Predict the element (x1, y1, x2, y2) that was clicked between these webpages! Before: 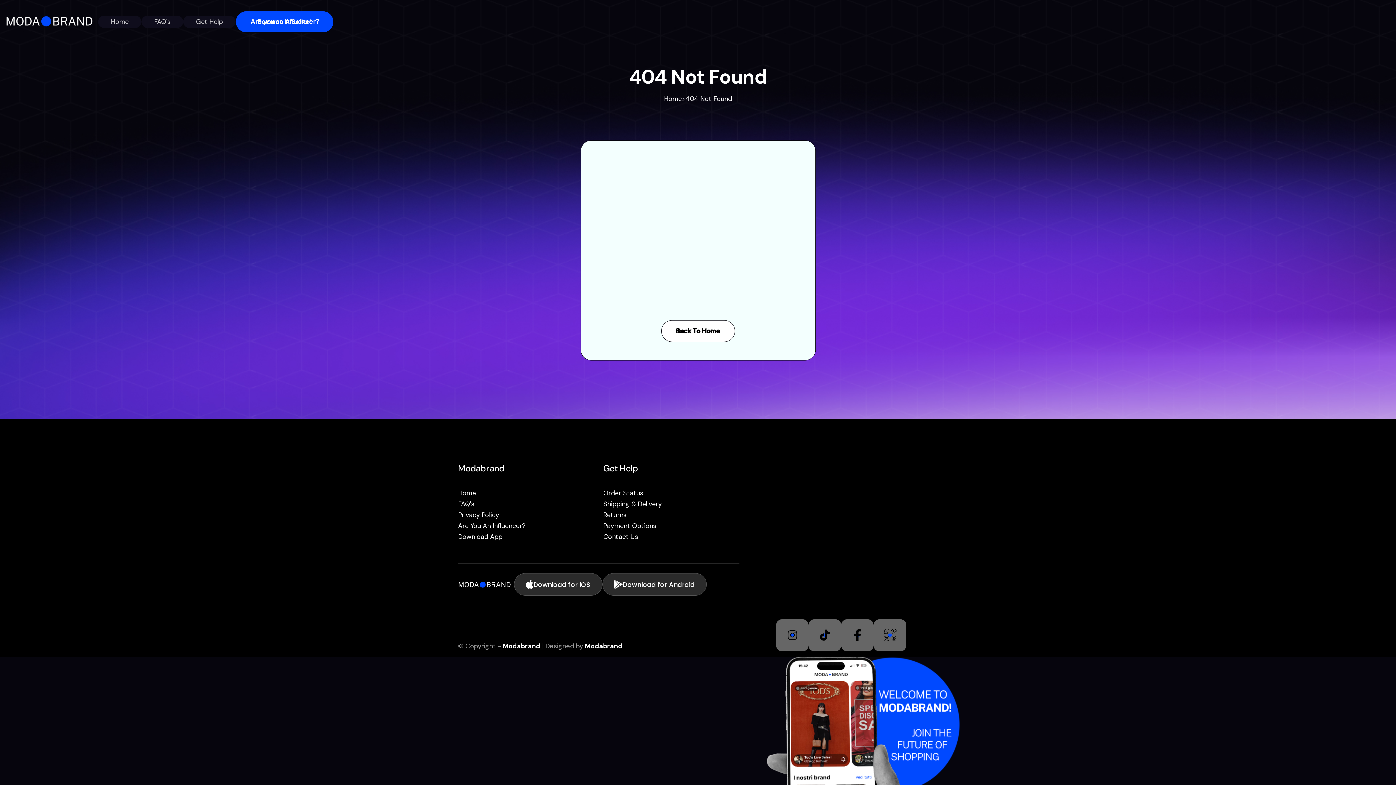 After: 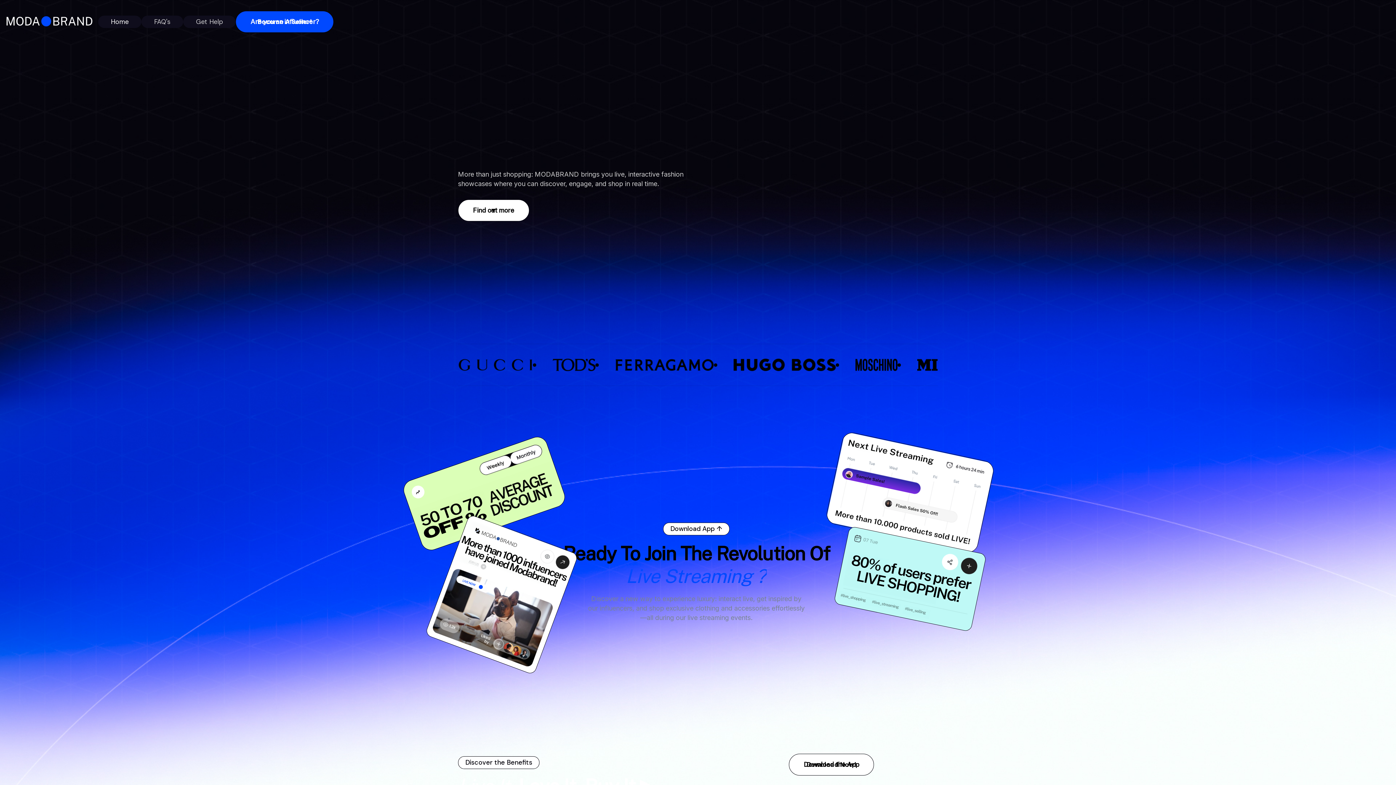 Action: label: home bbox: (5, 15, 98, 28)